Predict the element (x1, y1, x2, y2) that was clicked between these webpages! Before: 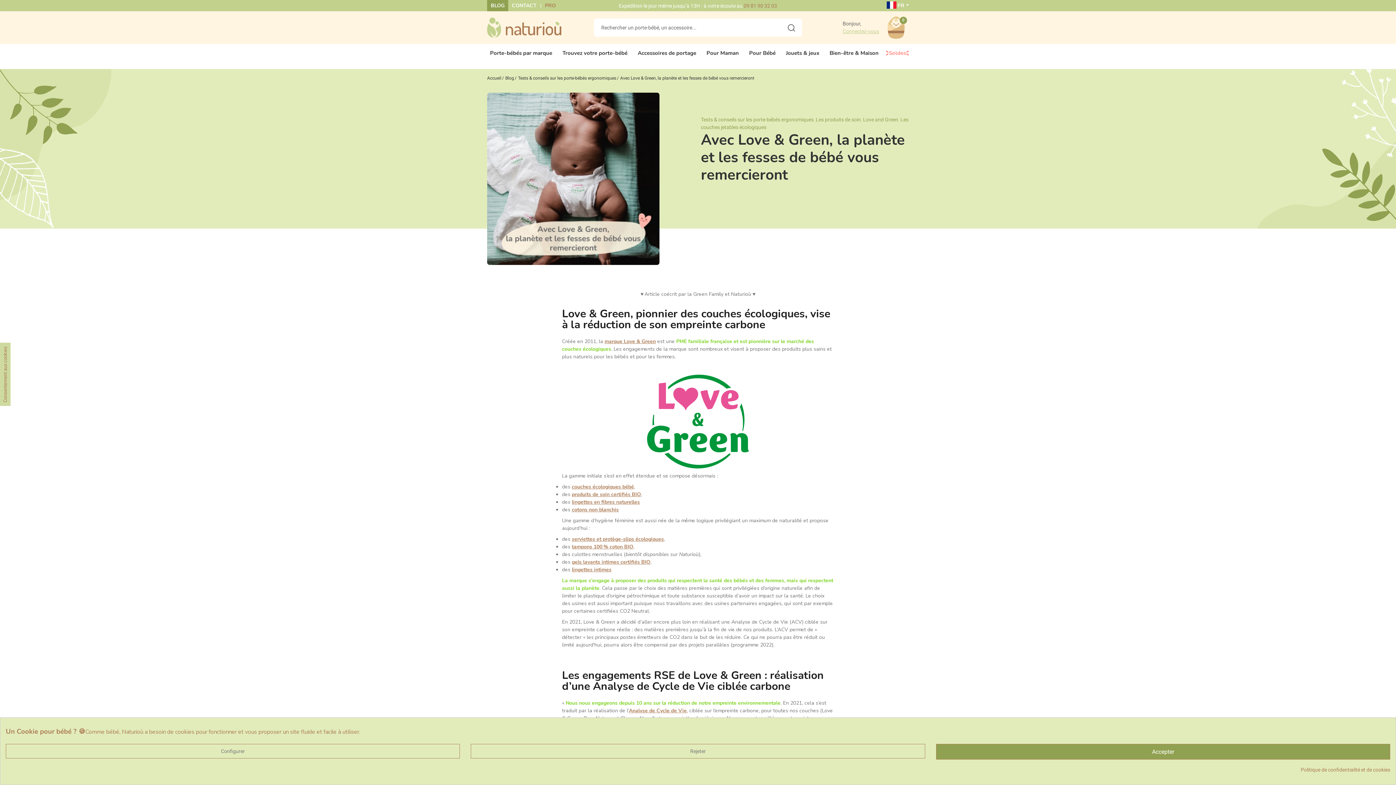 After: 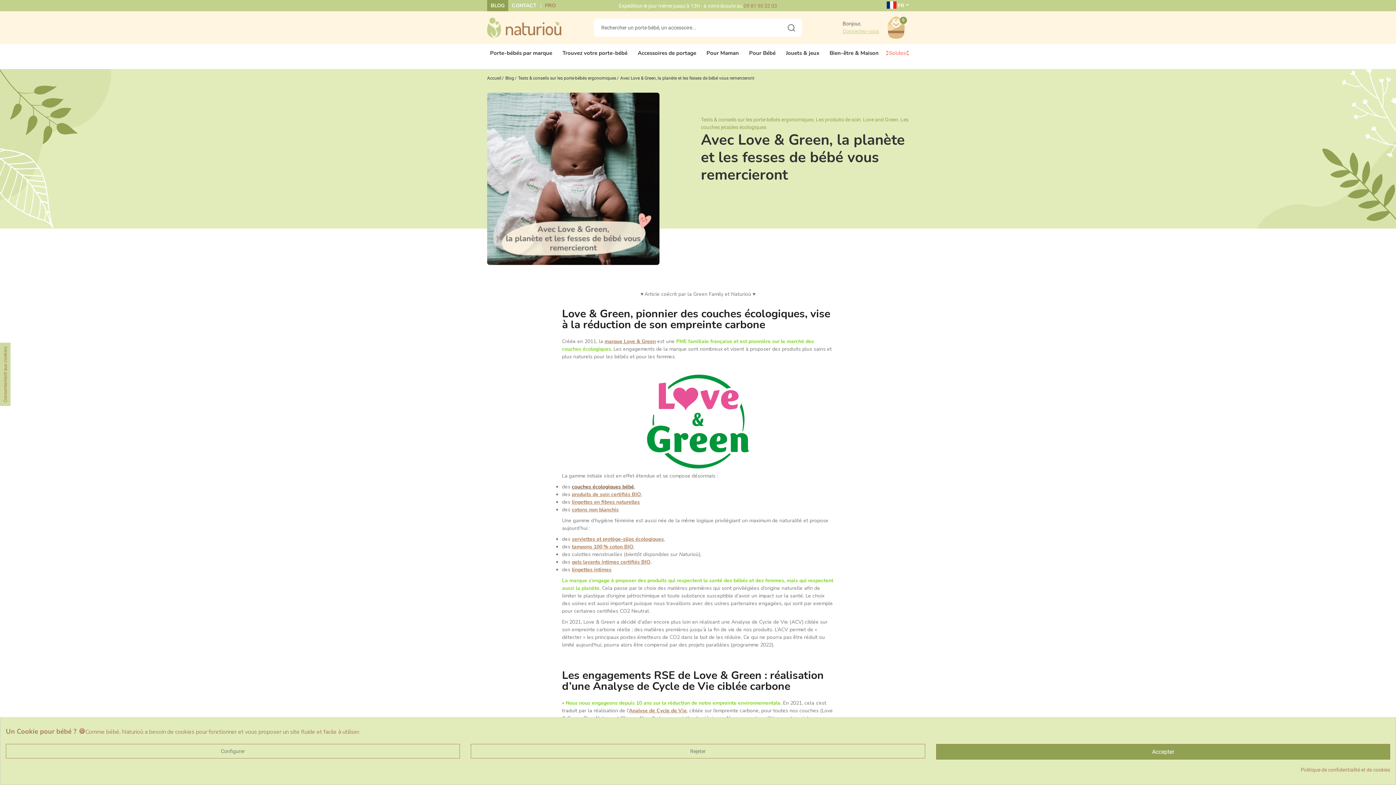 Action: label: couches écologiques bébé bbox: (572, 483, 634, 490)